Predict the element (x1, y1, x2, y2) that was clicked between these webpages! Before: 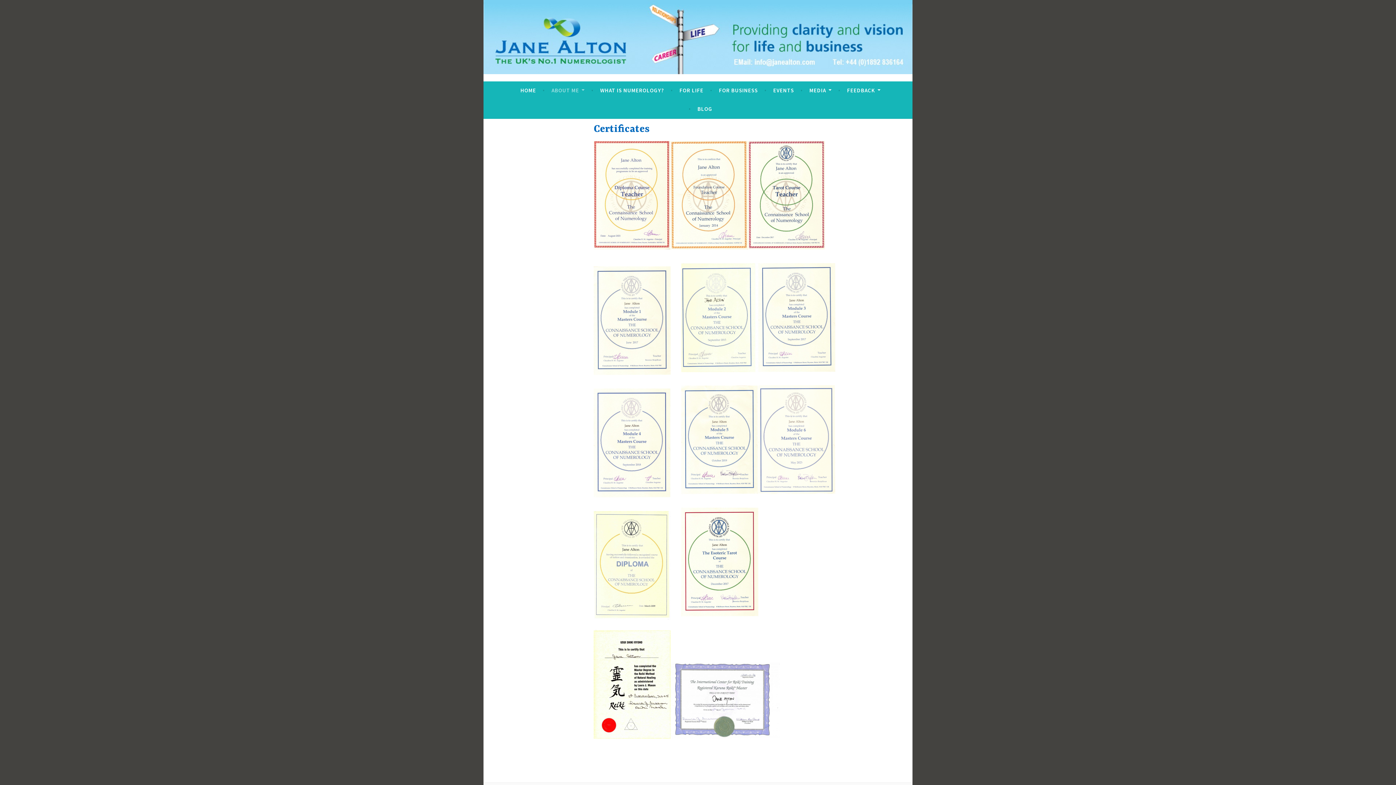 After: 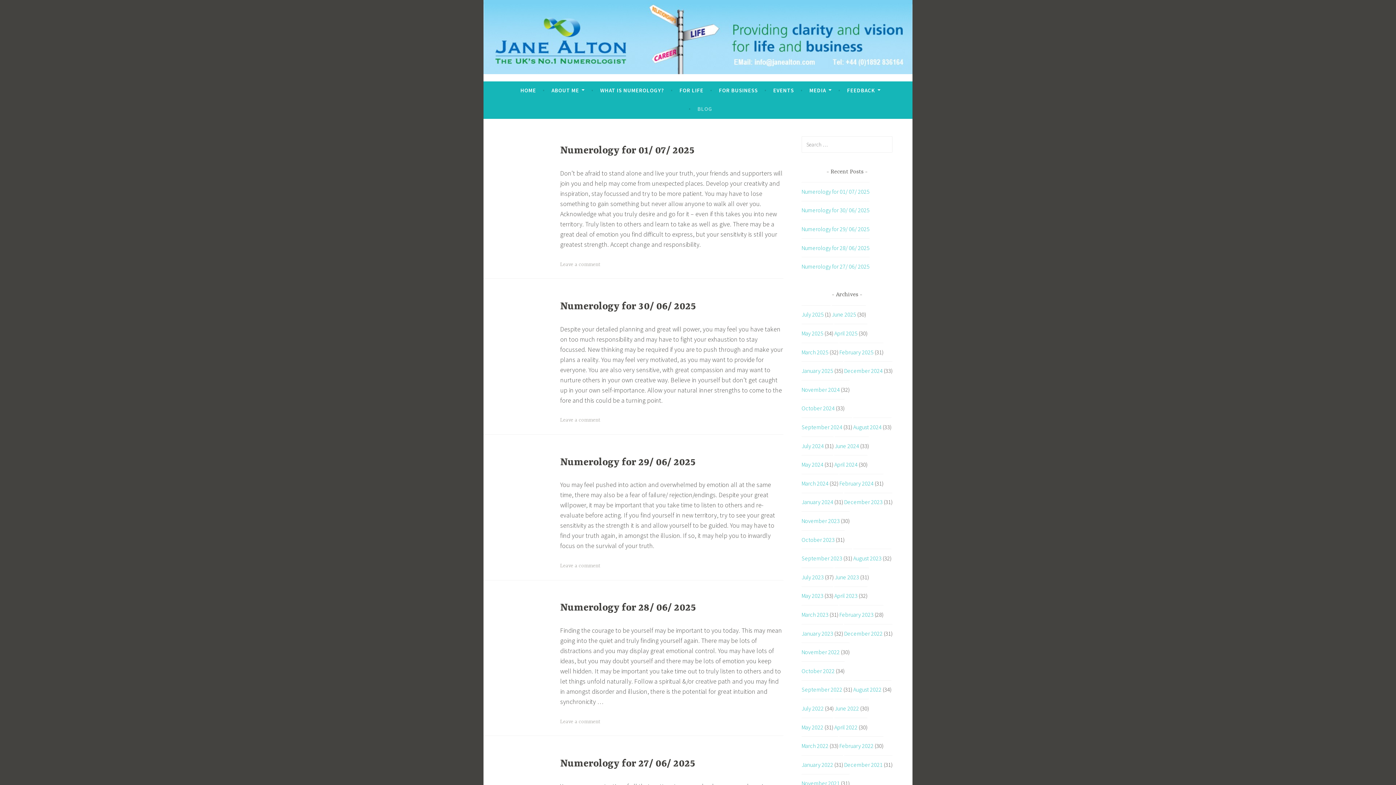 Action: bbox: (697, 102, 712, 115) label: BLOG